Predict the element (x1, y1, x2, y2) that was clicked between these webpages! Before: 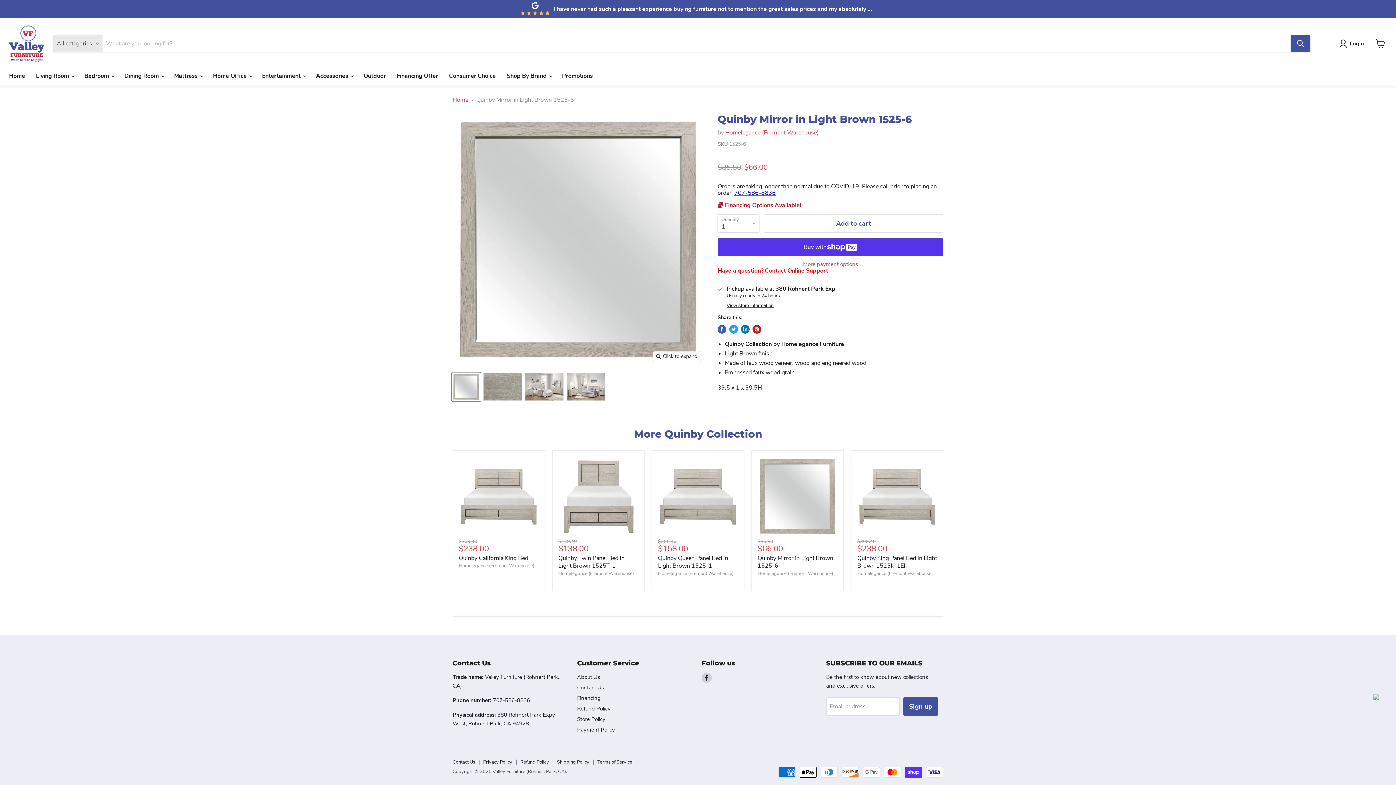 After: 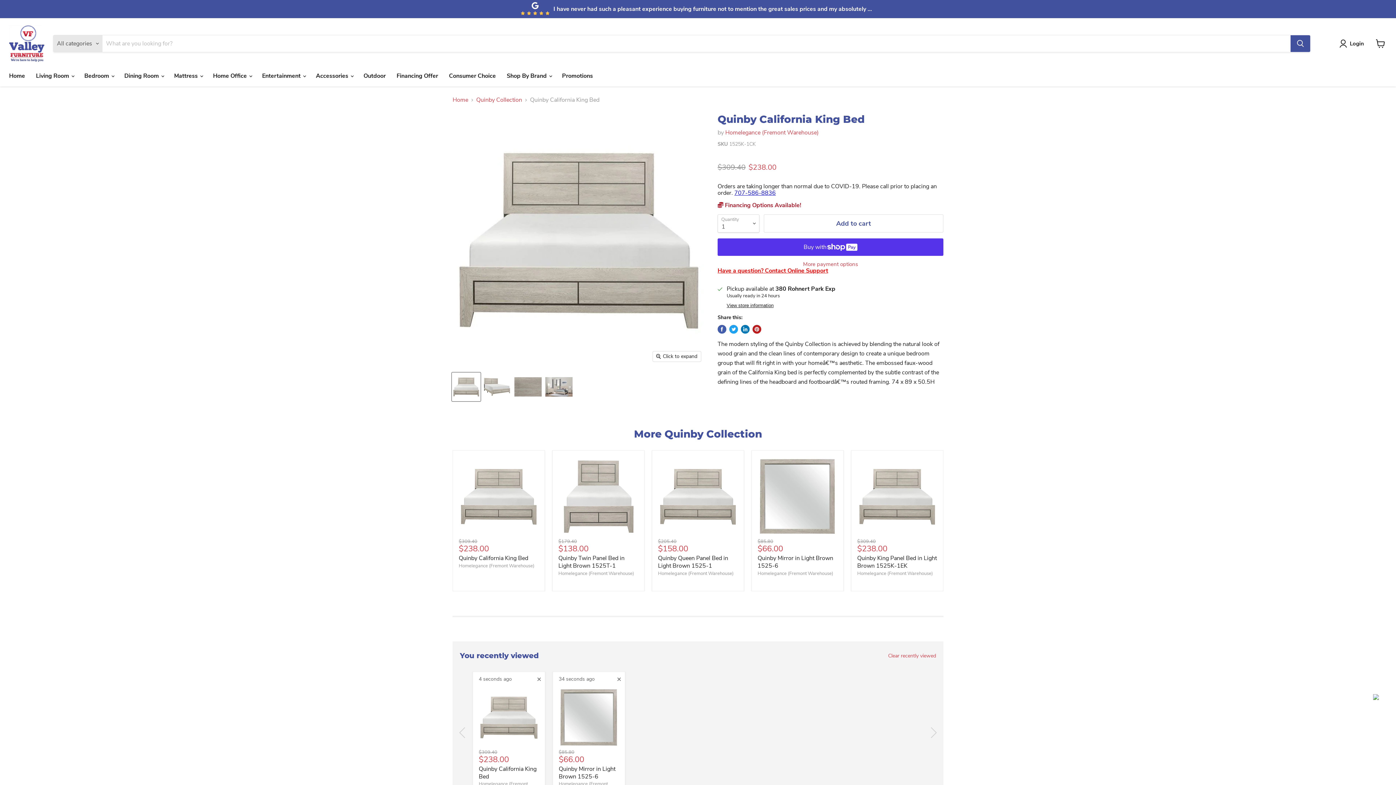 Action: bbox: (458, 456, 538, 536)